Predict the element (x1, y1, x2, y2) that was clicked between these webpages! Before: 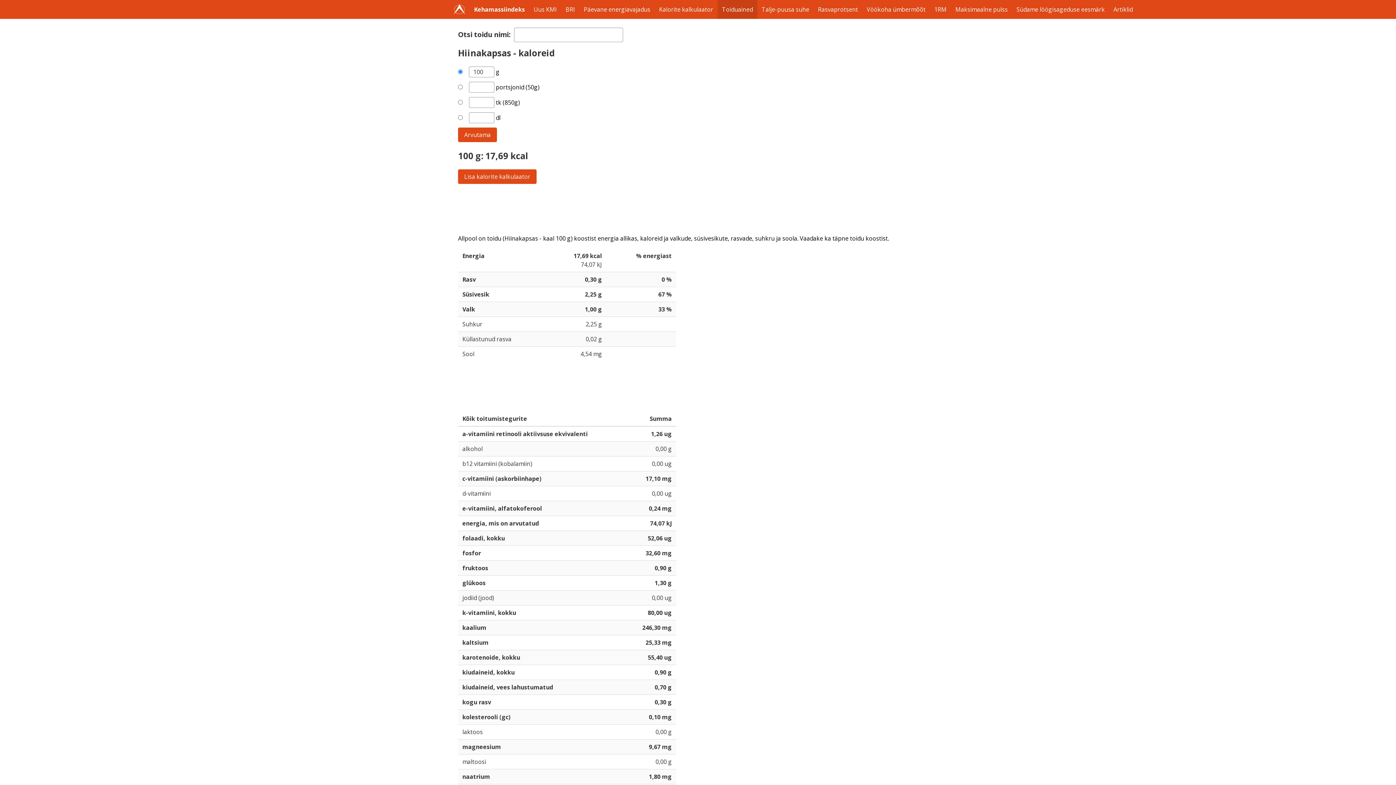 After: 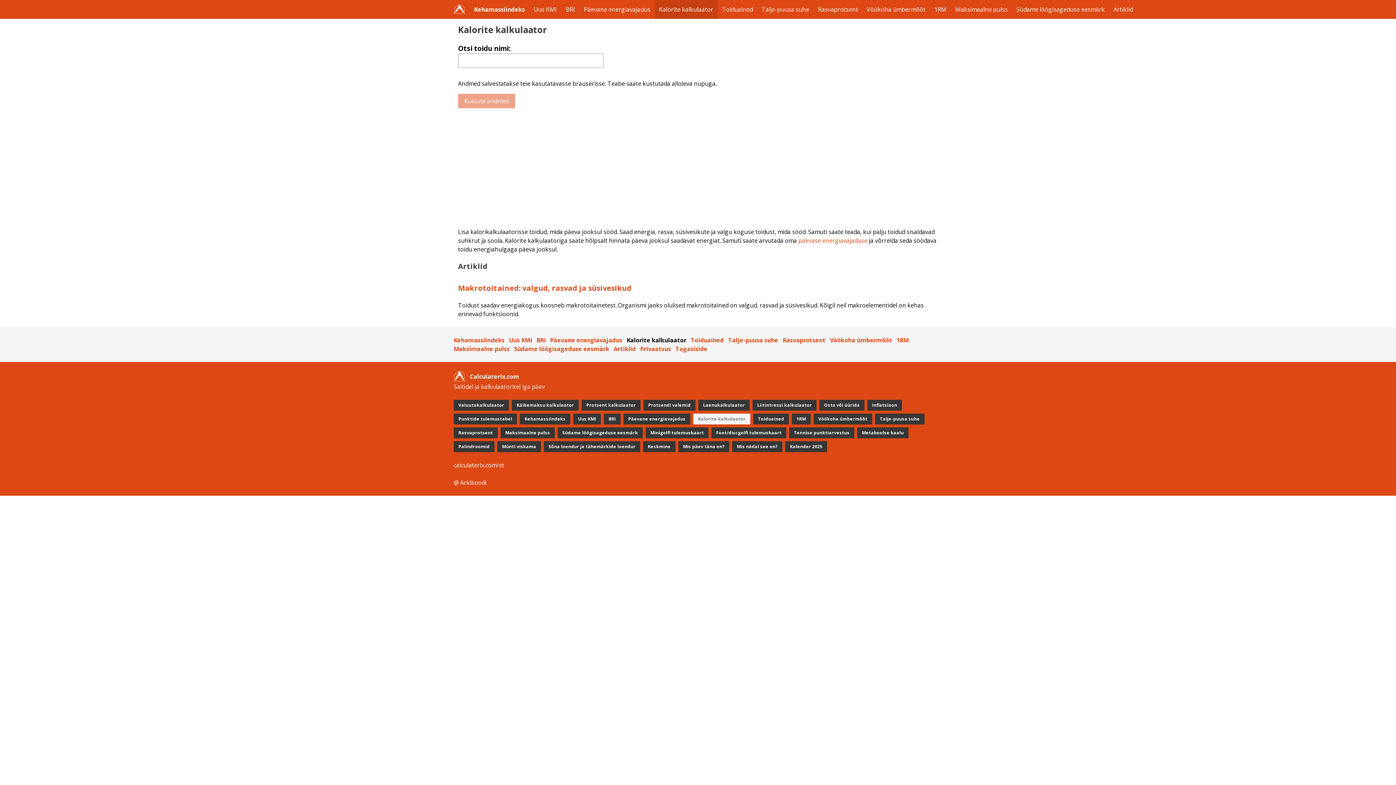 Action: label: Kalorite kalkulaator bbox: (654, 0, 717, 18)